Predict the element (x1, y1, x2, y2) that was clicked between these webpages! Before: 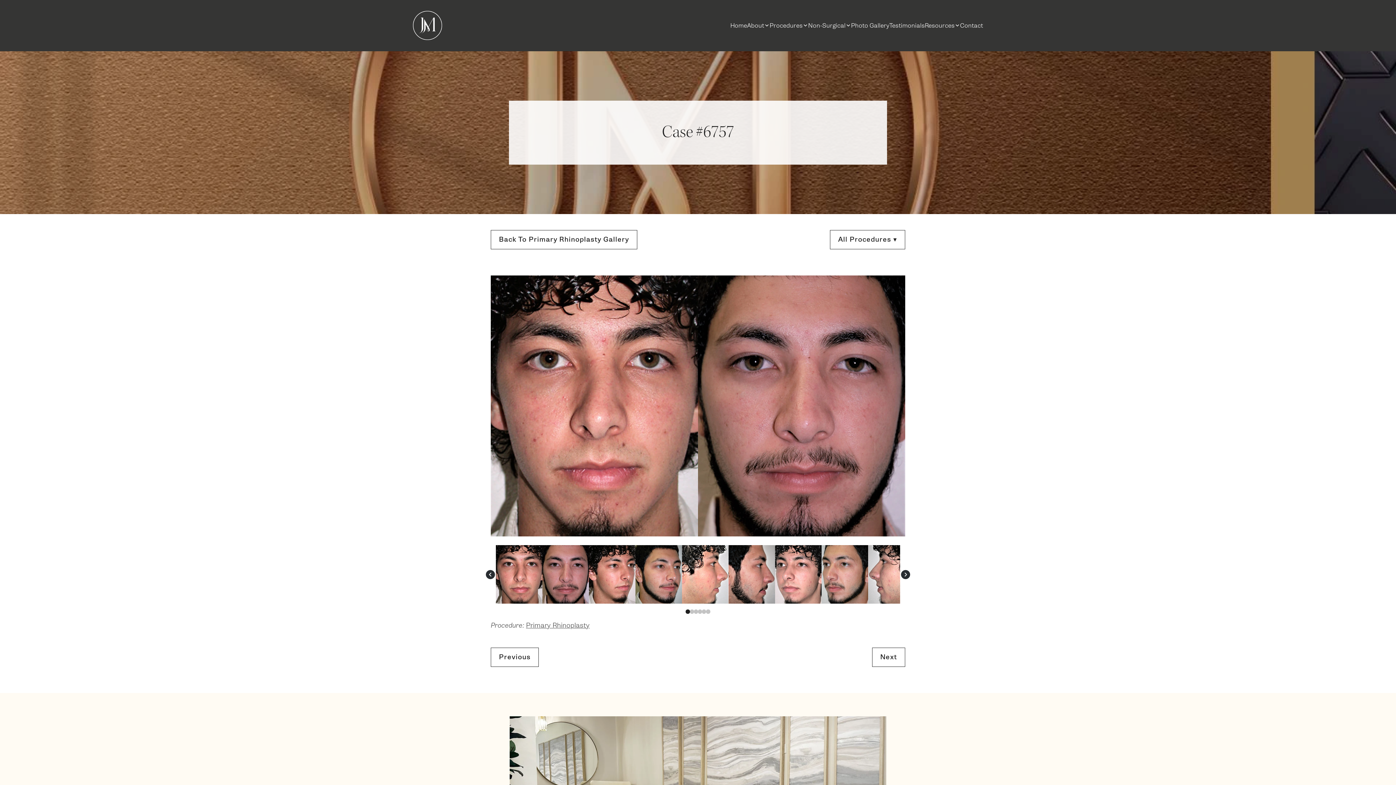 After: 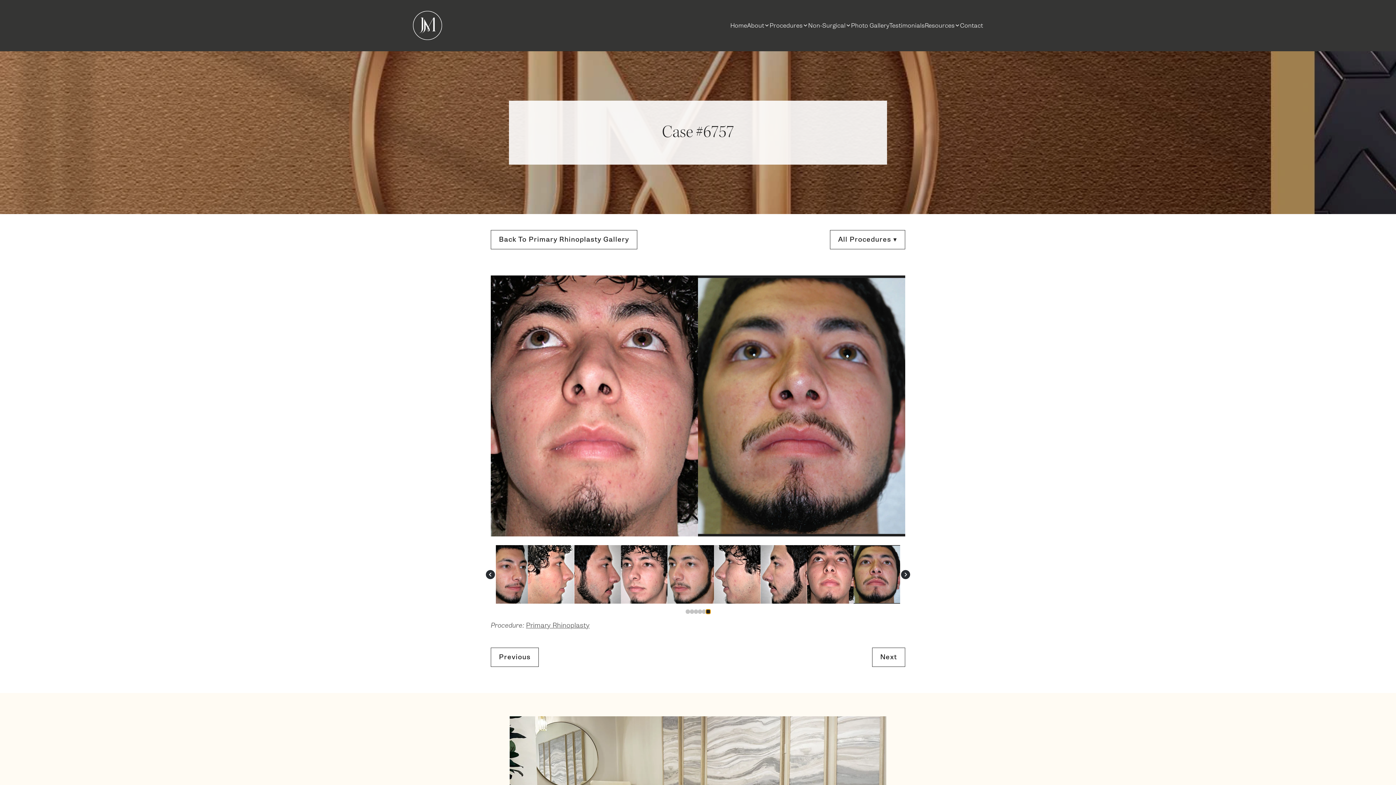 Action: bbox: (706, 609, 710, 614) label: Go to slide 6